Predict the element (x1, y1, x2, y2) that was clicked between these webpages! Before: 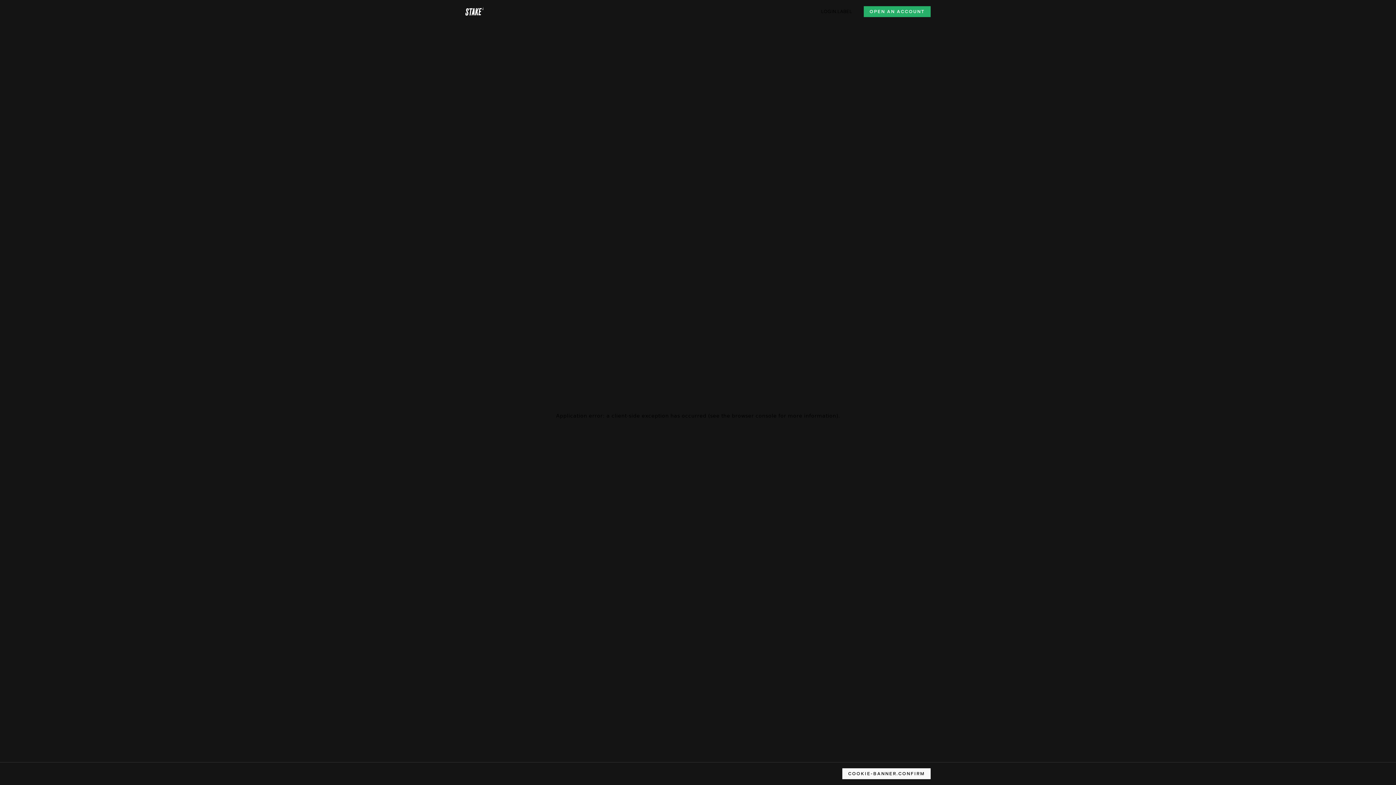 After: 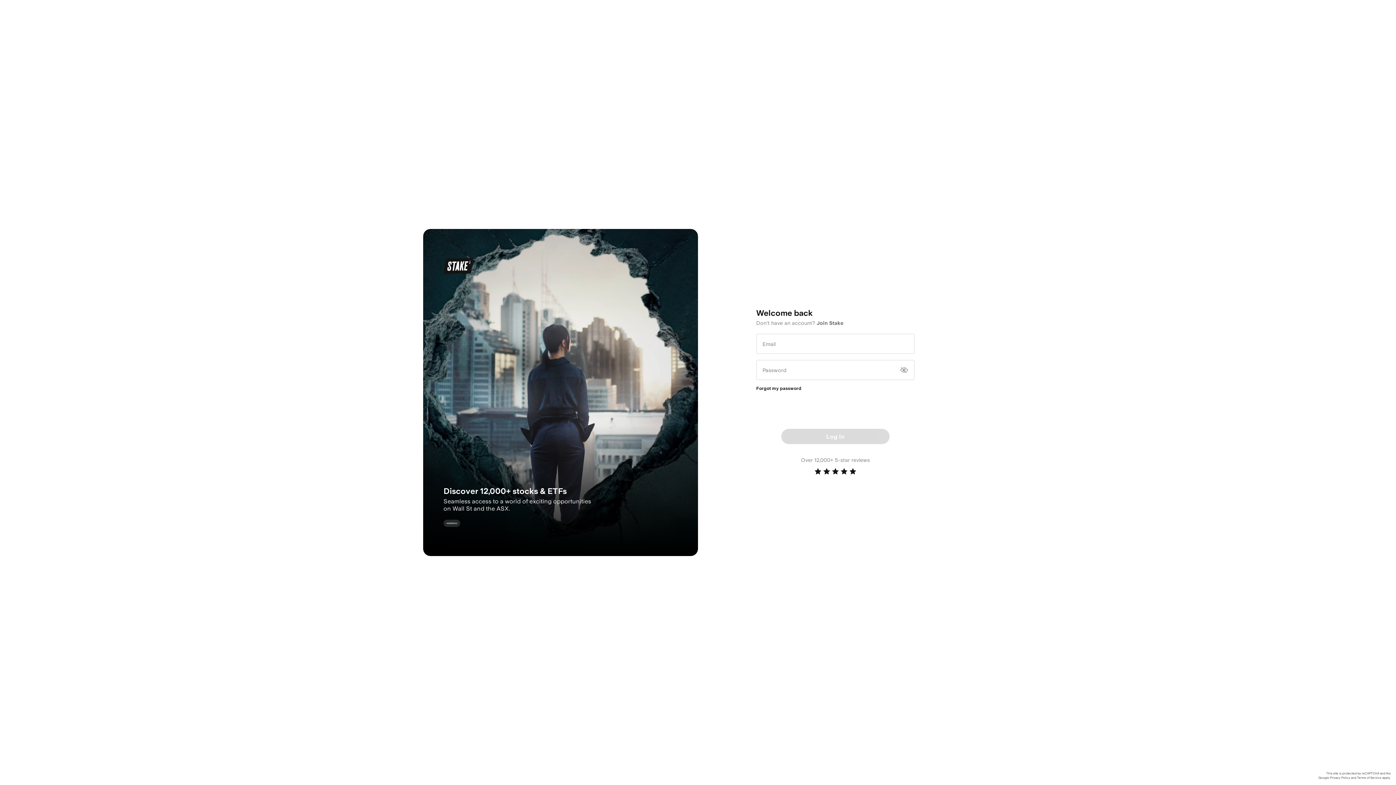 Action: label: LOGIN.LABEL bbox: (821, 8, 852, 14)